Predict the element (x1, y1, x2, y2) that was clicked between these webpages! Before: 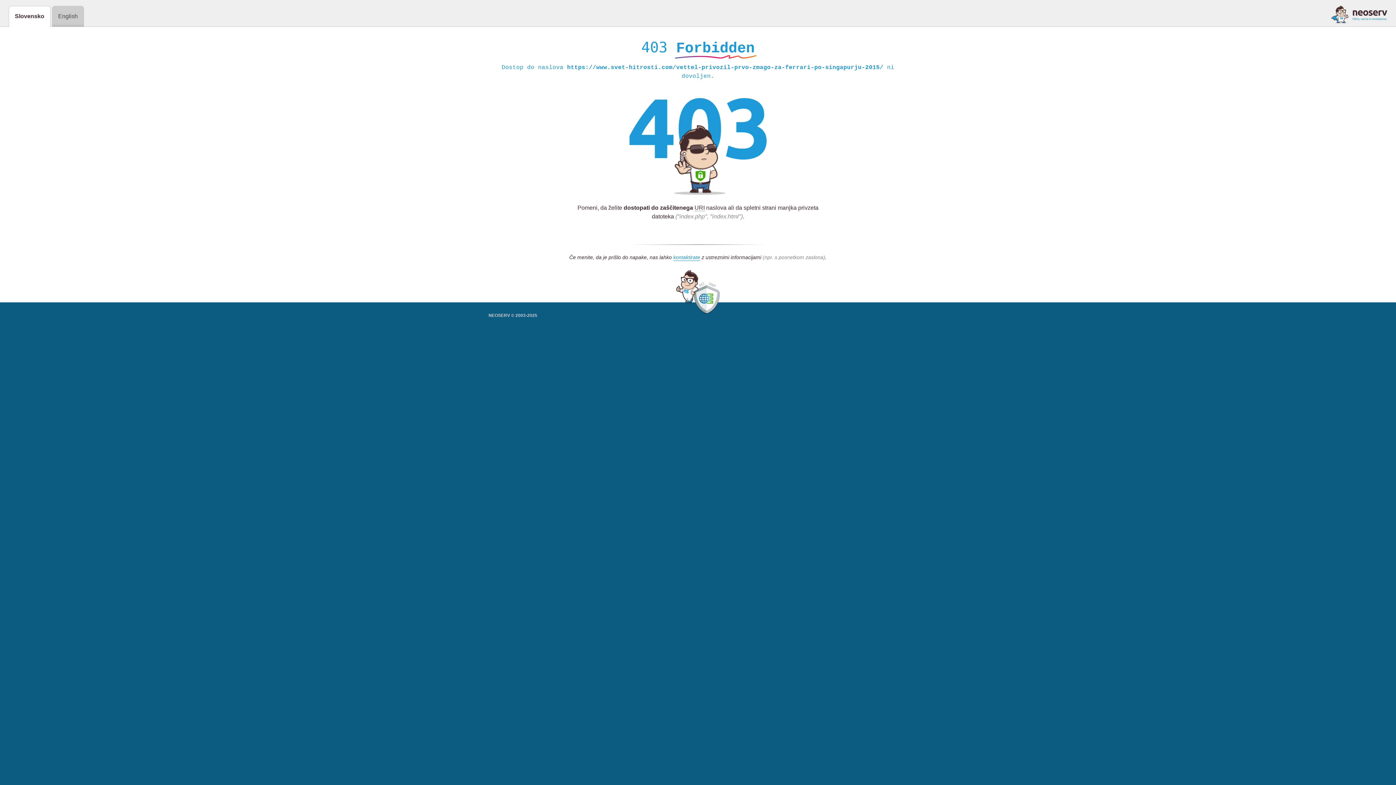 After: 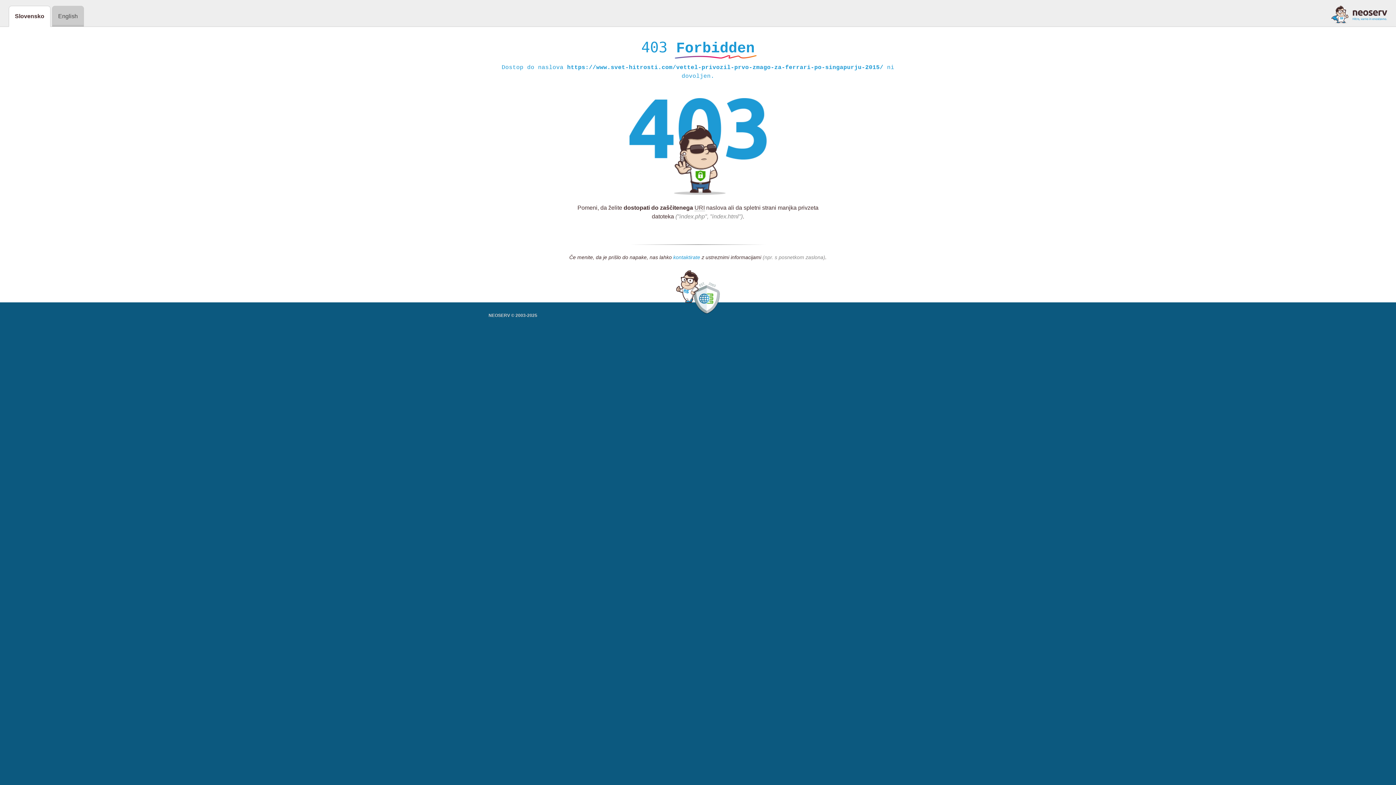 Action: label: kontaktirate bbox: (673, 254, 700, 261)